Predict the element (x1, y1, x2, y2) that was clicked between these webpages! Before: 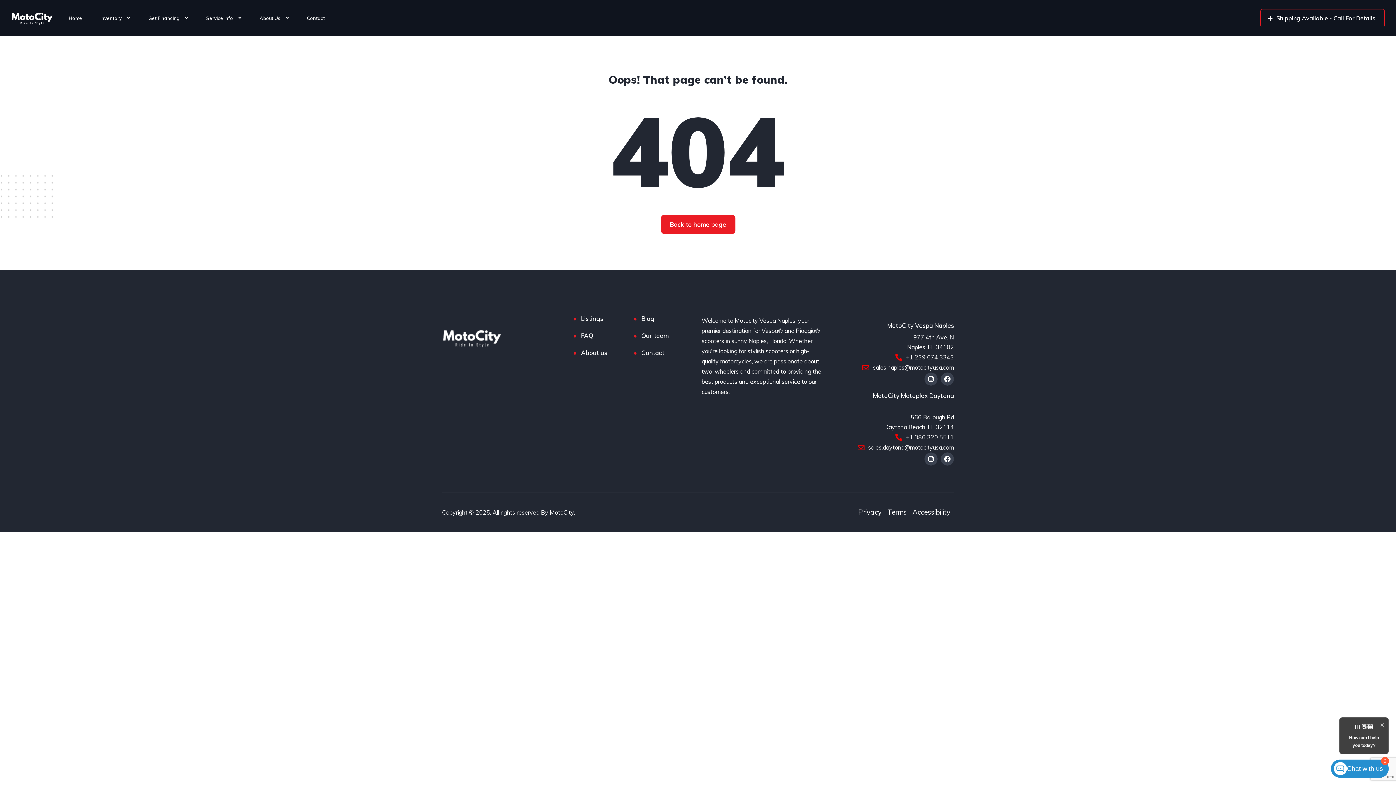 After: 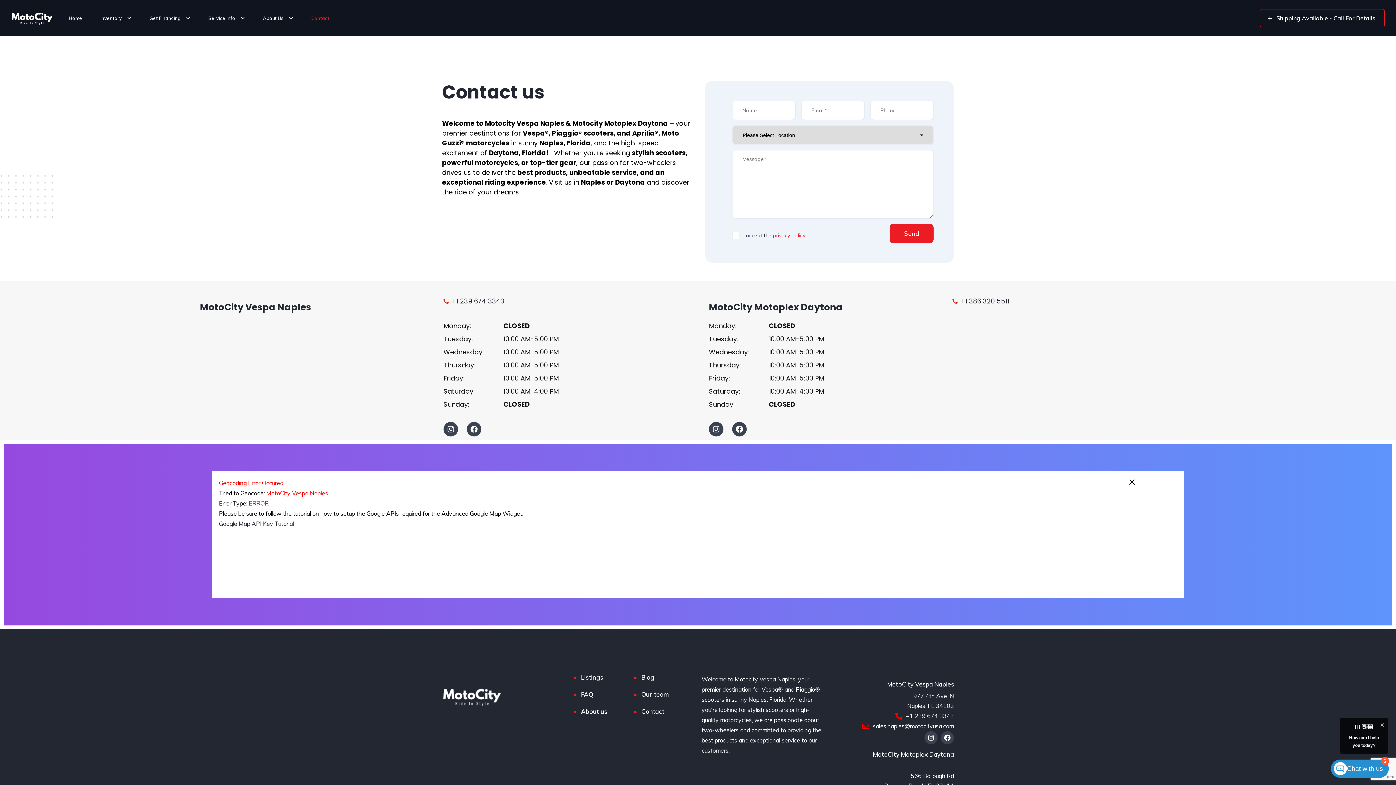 Action: bbox: (1260, 9, 1385, 27) label:  Shipping Available - Call For Details